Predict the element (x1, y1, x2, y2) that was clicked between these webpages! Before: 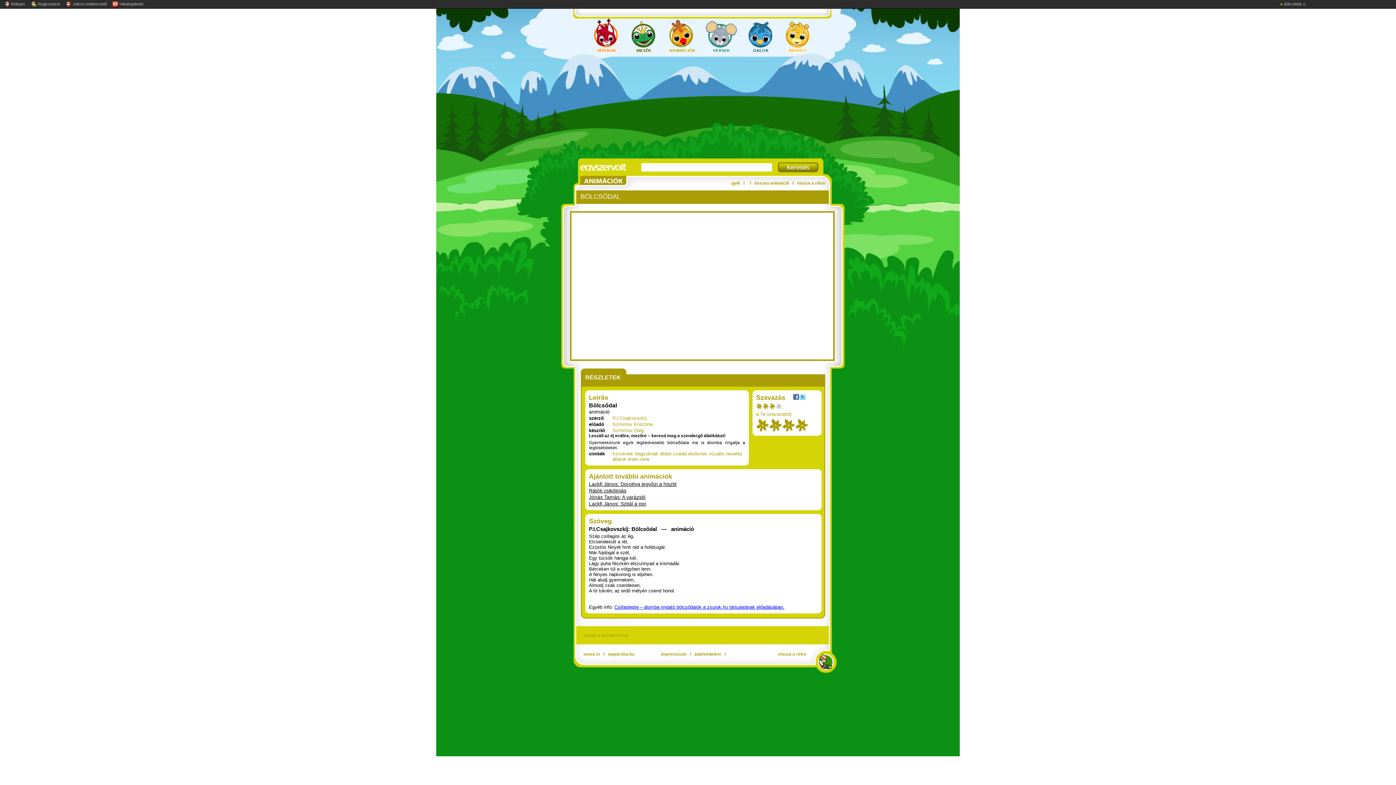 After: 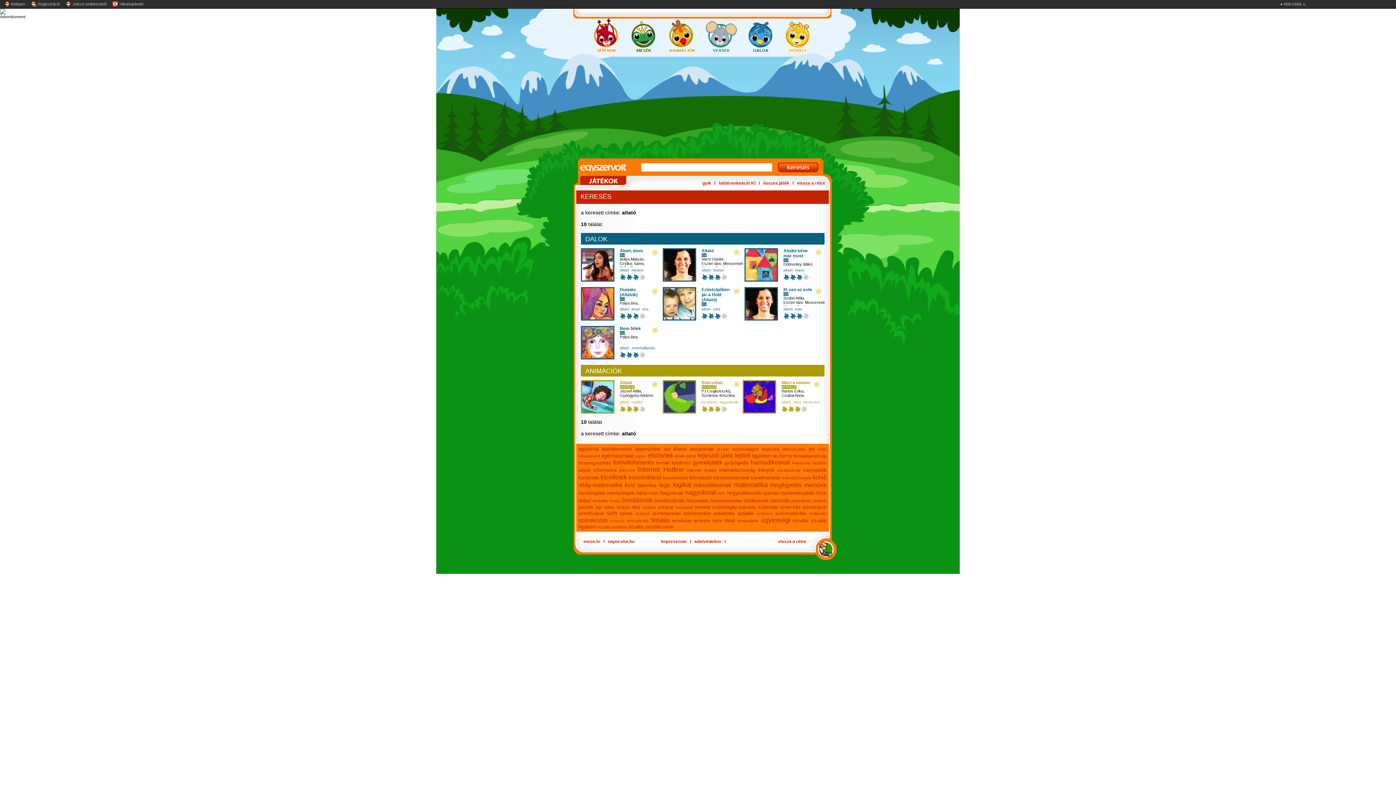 Action: label: altató bbox: (660, 451, 671, 456)